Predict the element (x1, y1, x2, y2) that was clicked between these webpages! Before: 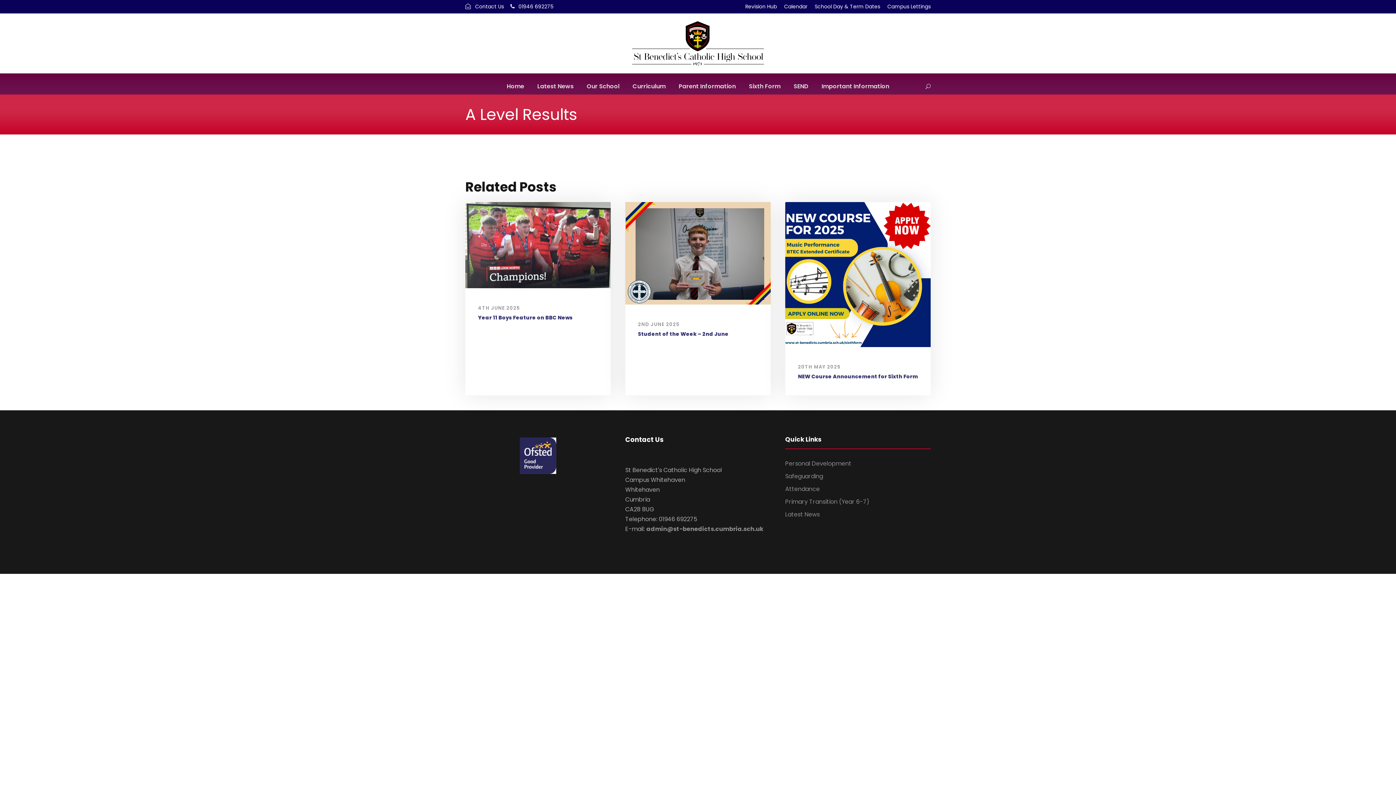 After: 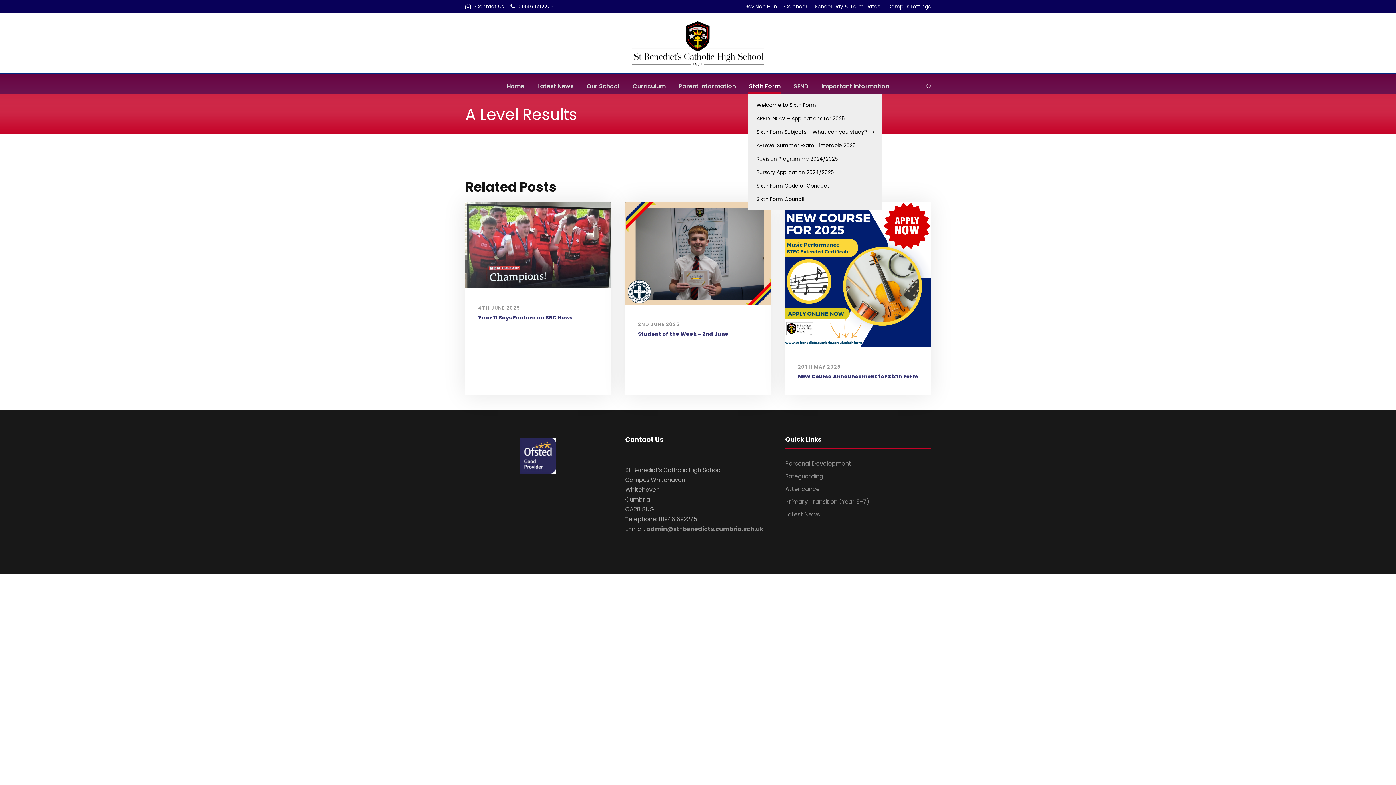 Action: bbox: (749, 81, 780, 94) label: Sixth Form